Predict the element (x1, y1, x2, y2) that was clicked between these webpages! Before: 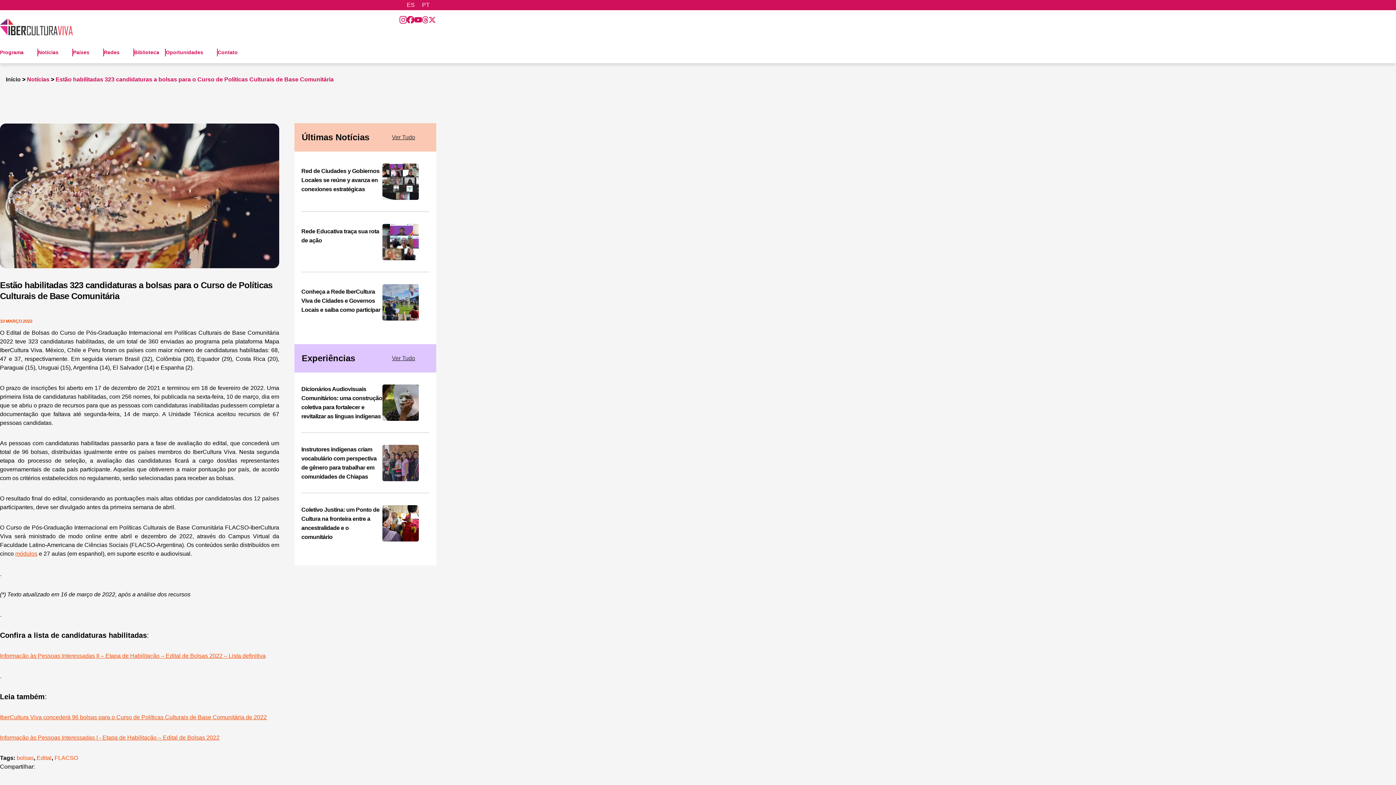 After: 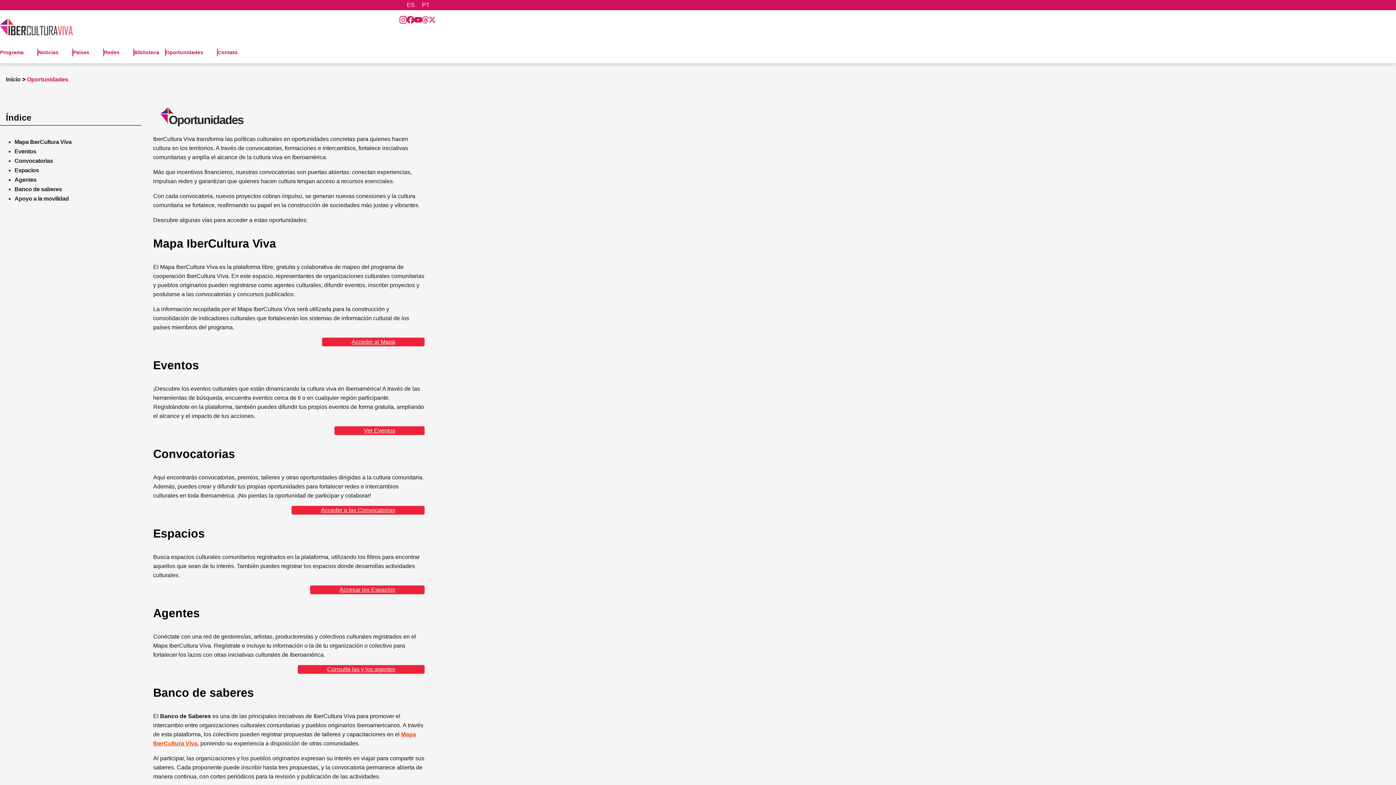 Action: bbox: (165, 49, 203, 55) label: Oportunidades